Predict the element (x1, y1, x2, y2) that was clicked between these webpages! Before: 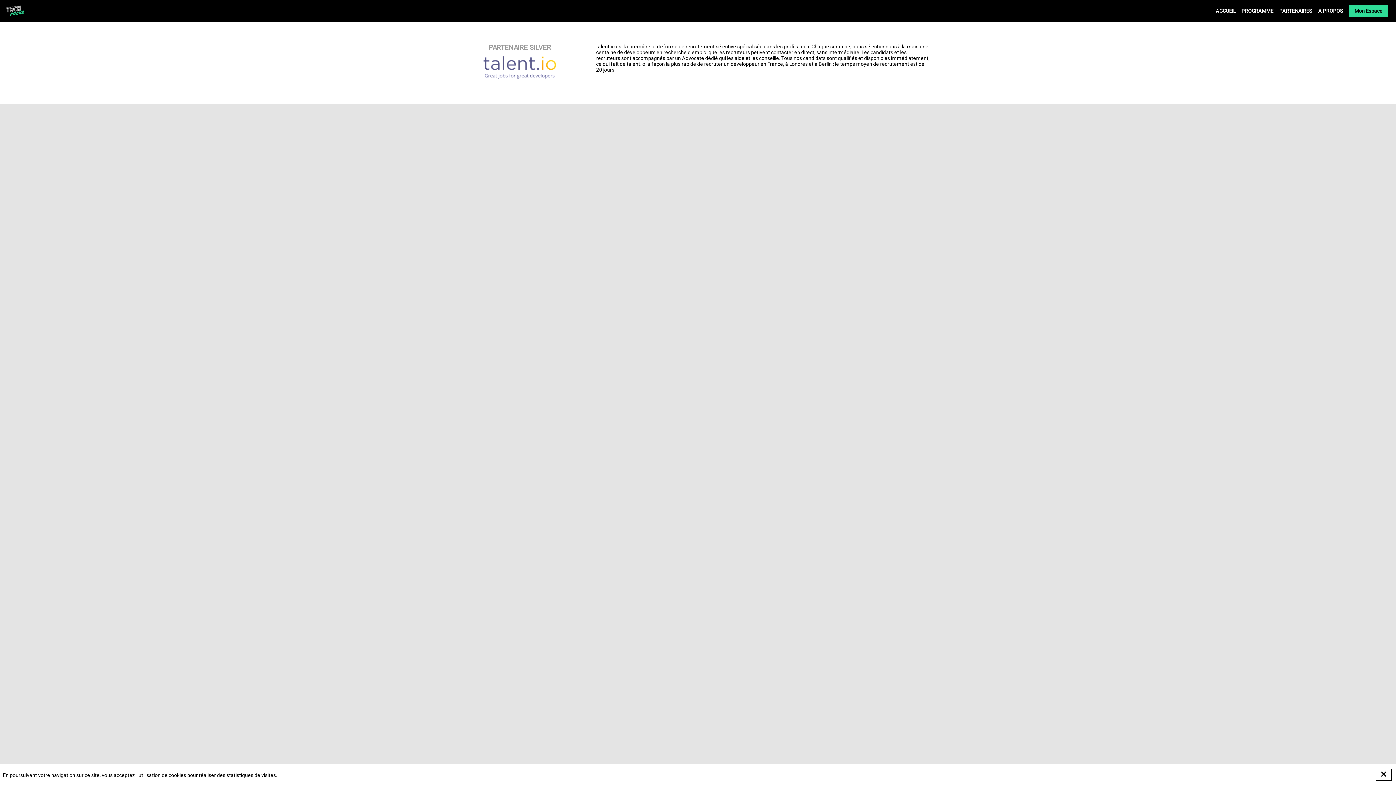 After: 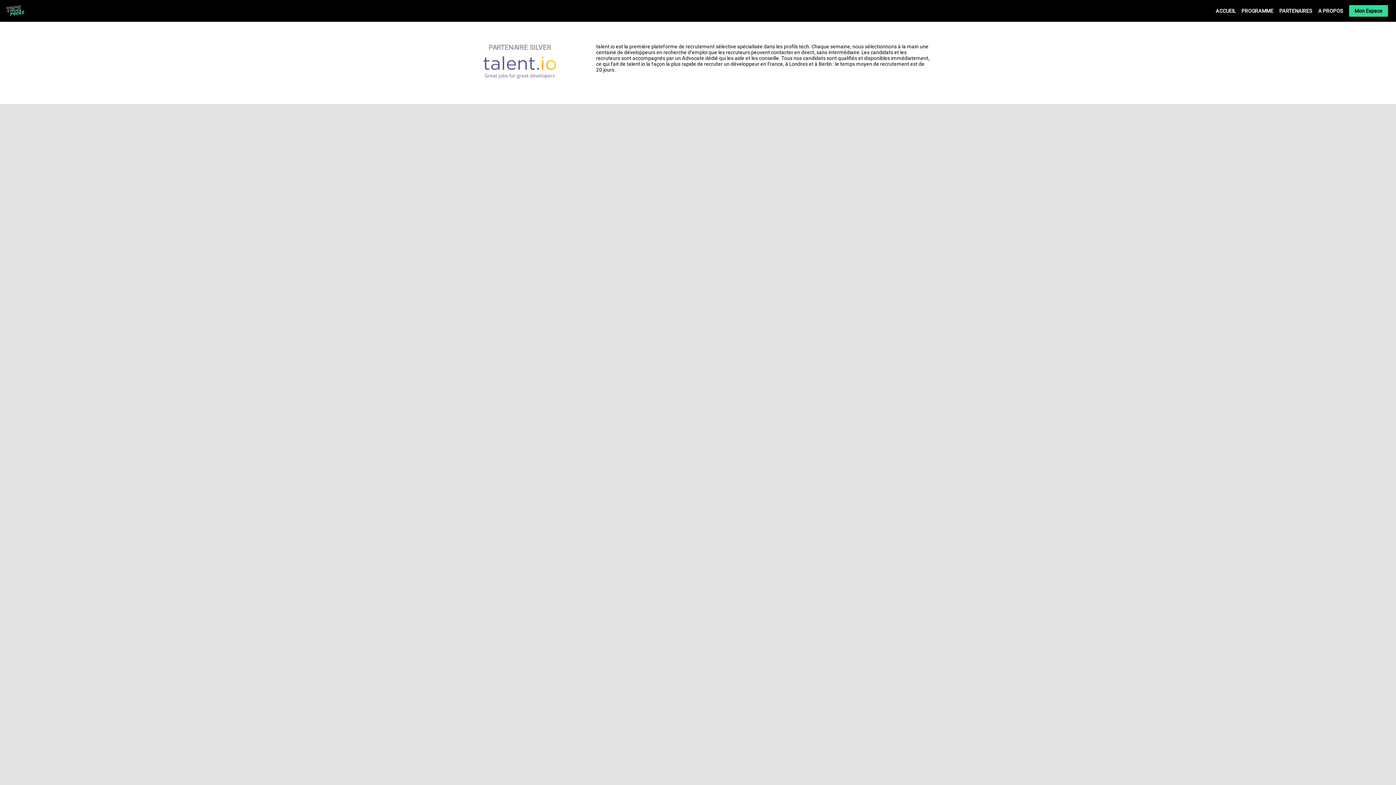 Action: bbox: (1376, 769, 1392, 781)